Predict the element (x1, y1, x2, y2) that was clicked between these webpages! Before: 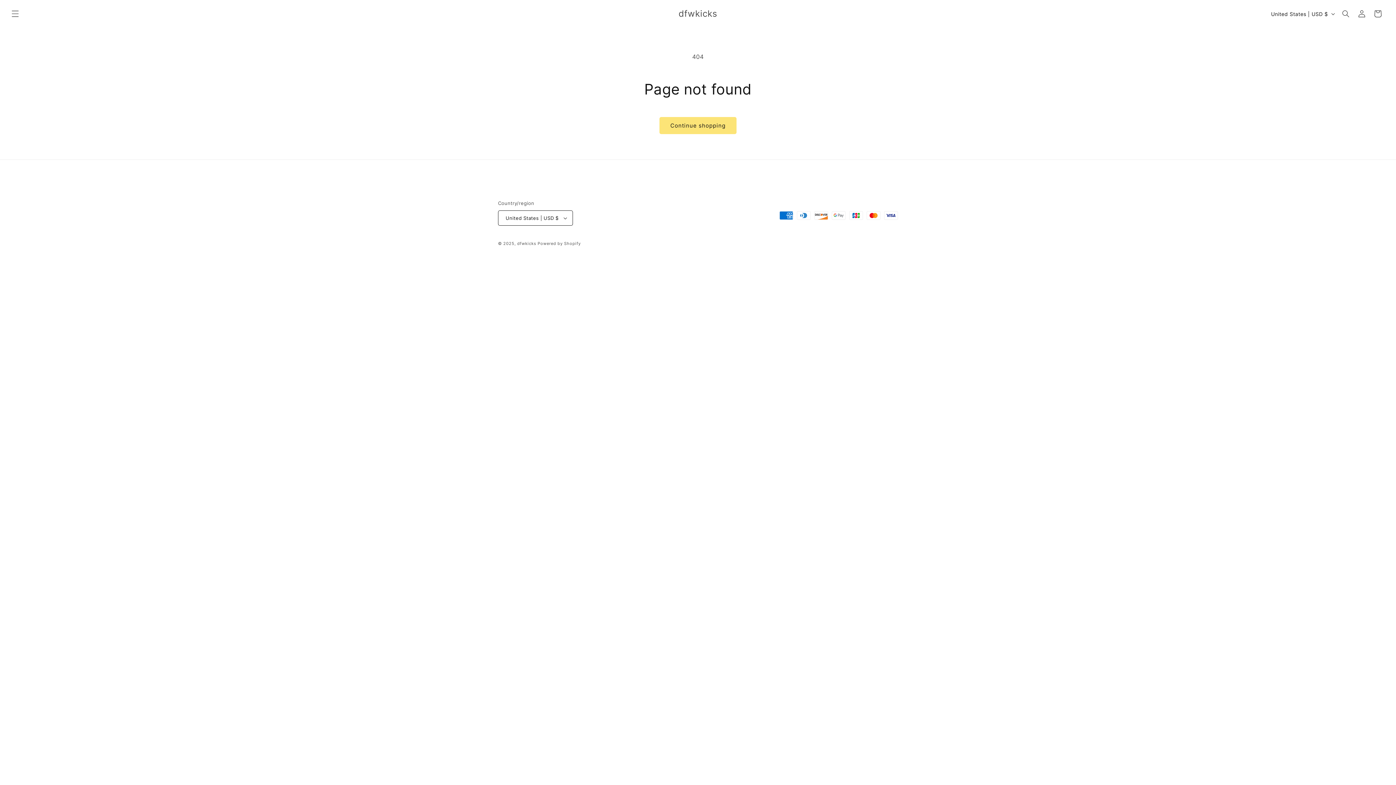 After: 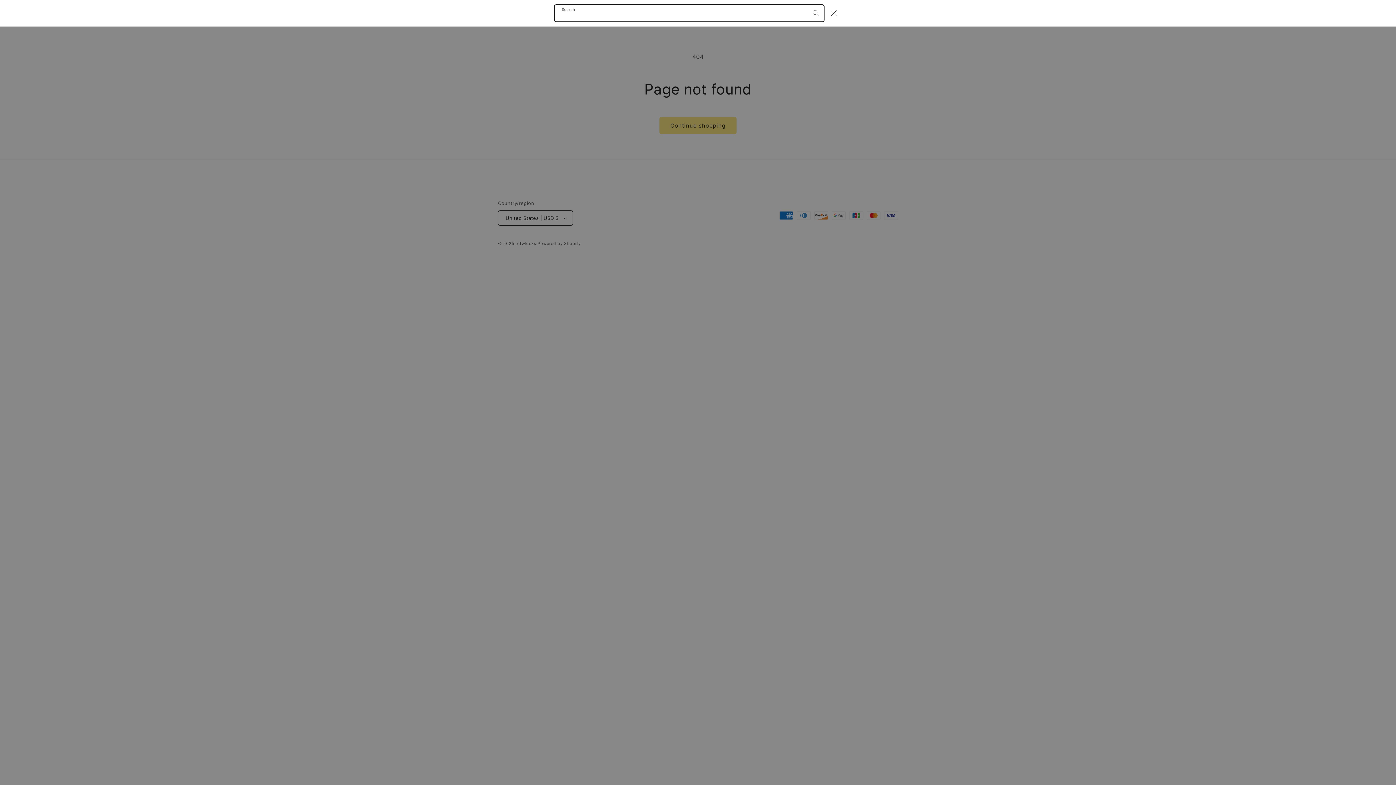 Action: bbox: (1338, 5, 1354, 21) label: Search